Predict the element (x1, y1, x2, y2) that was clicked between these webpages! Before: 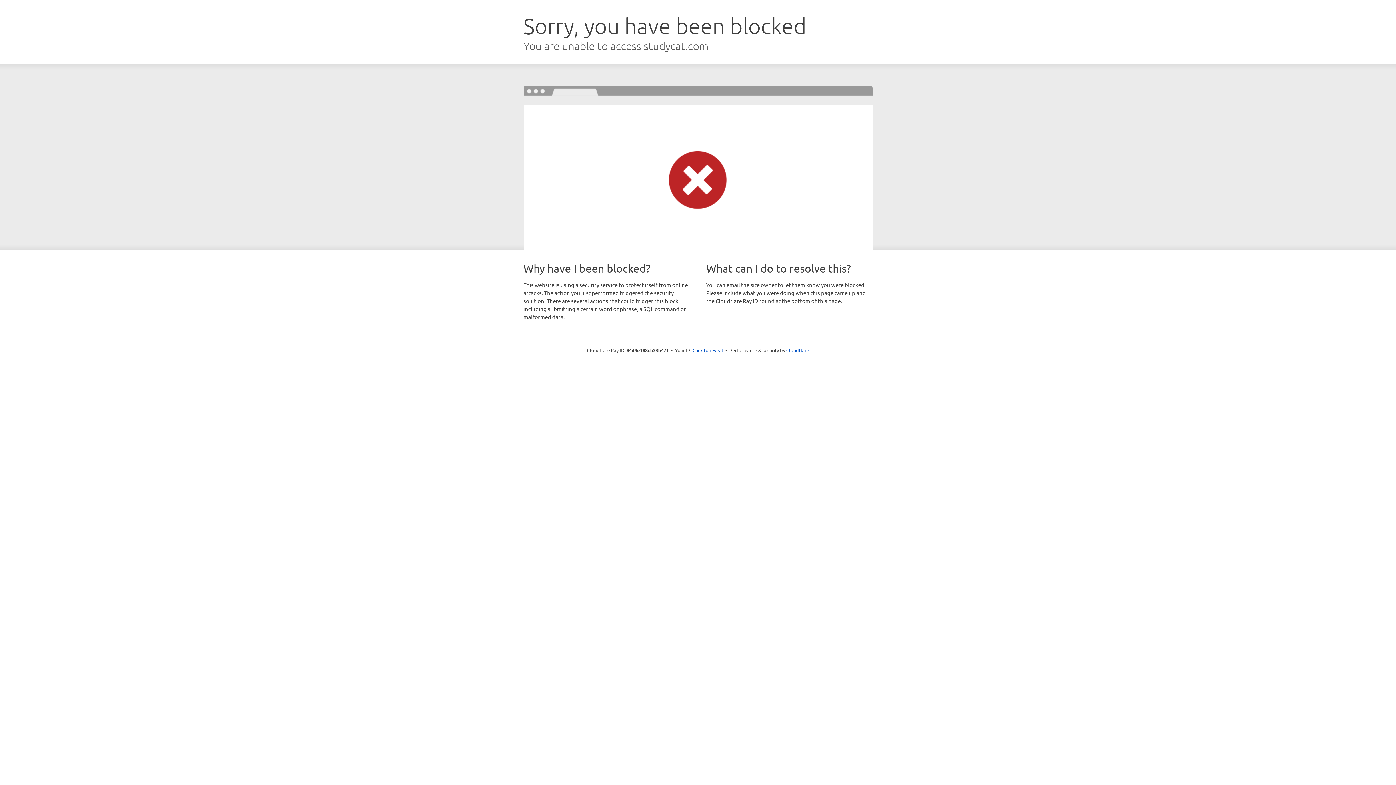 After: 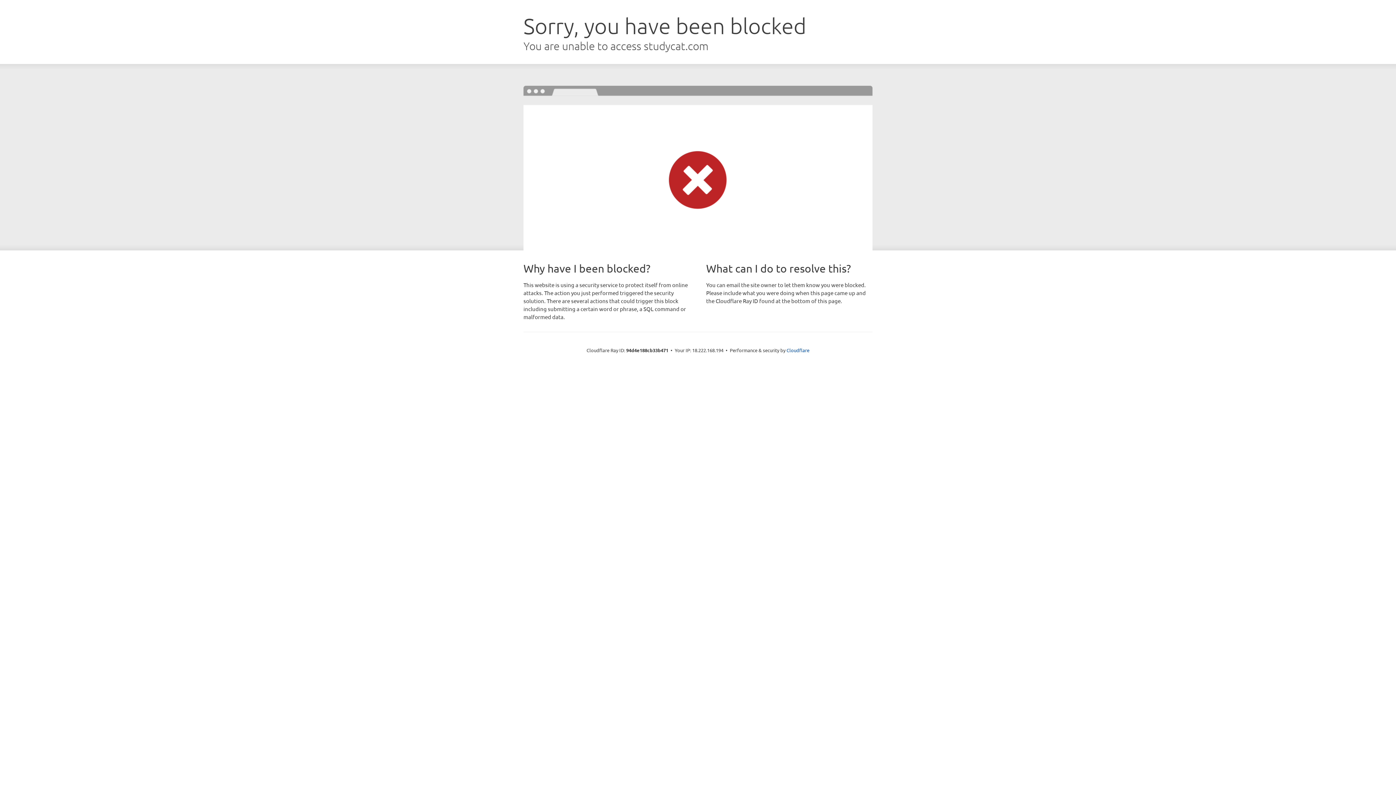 Action: bbox: (692, 346, 723, 353) label: Click to reveal